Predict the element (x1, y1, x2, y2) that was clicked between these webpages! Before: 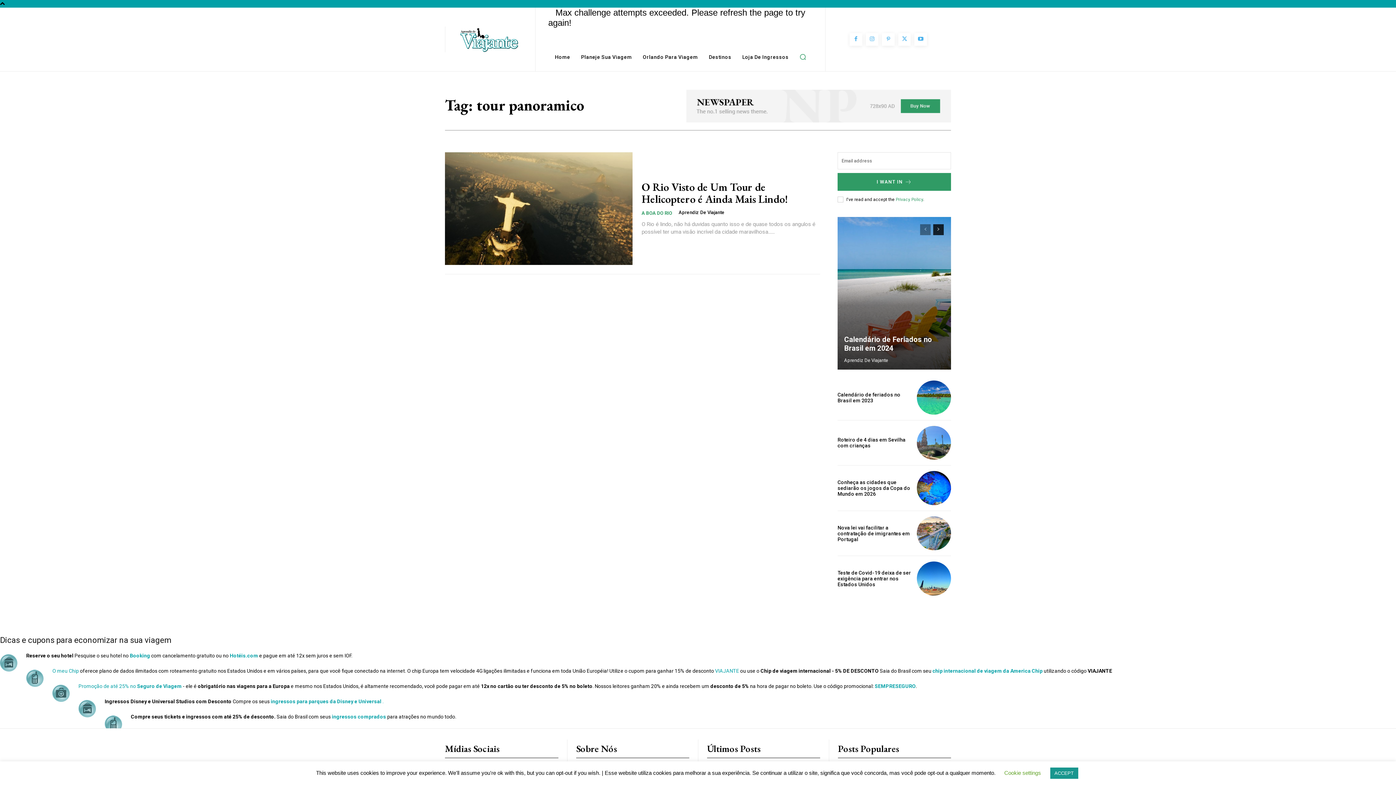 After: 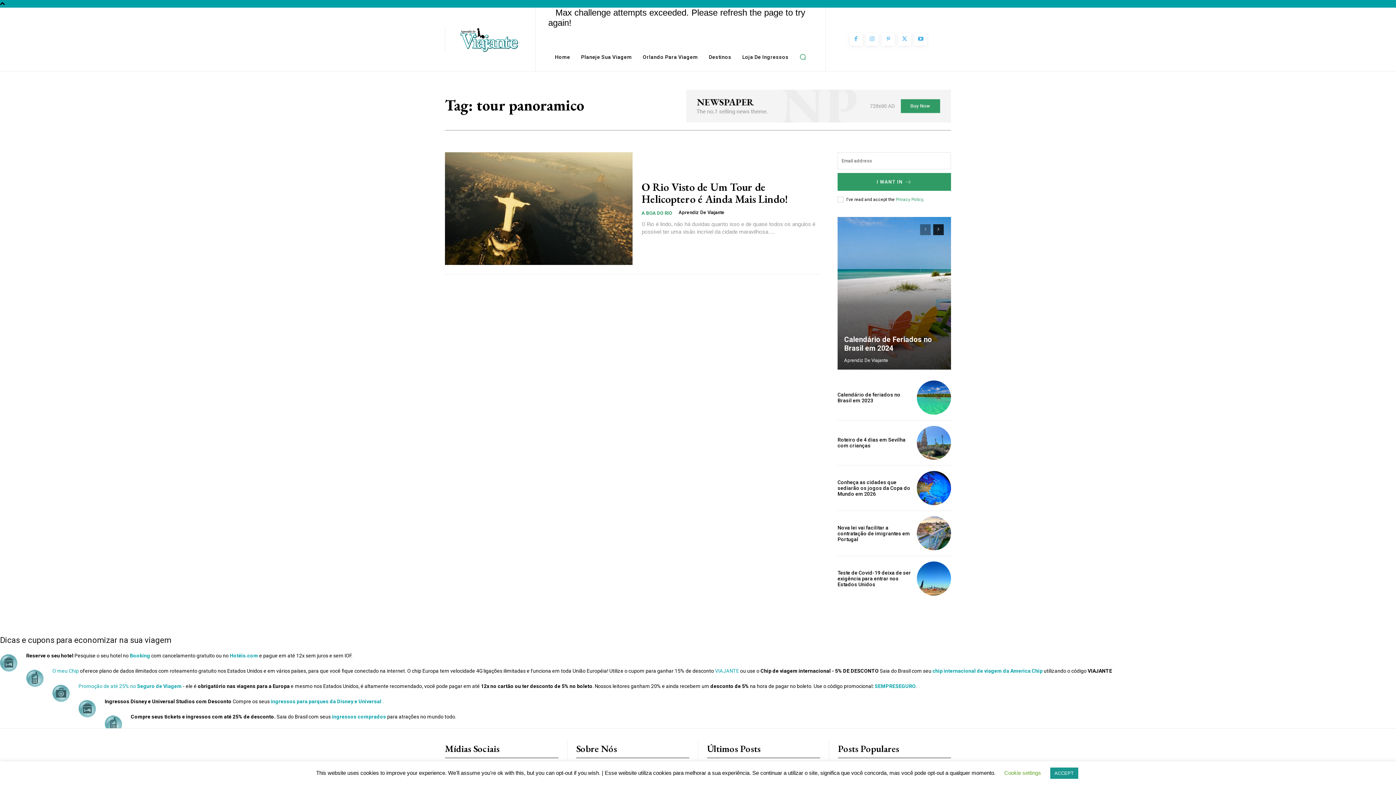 Action: bbox: (686, 89, 951, 122)